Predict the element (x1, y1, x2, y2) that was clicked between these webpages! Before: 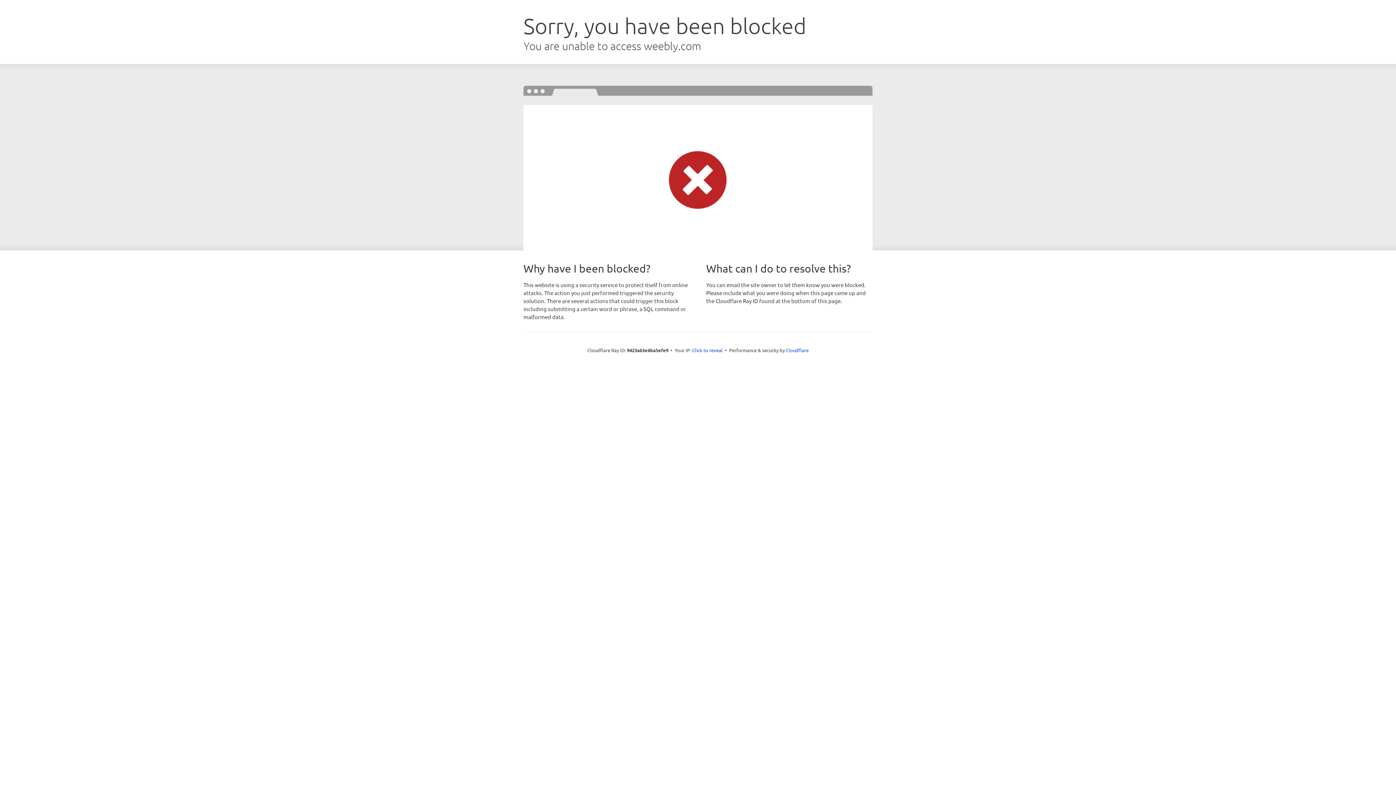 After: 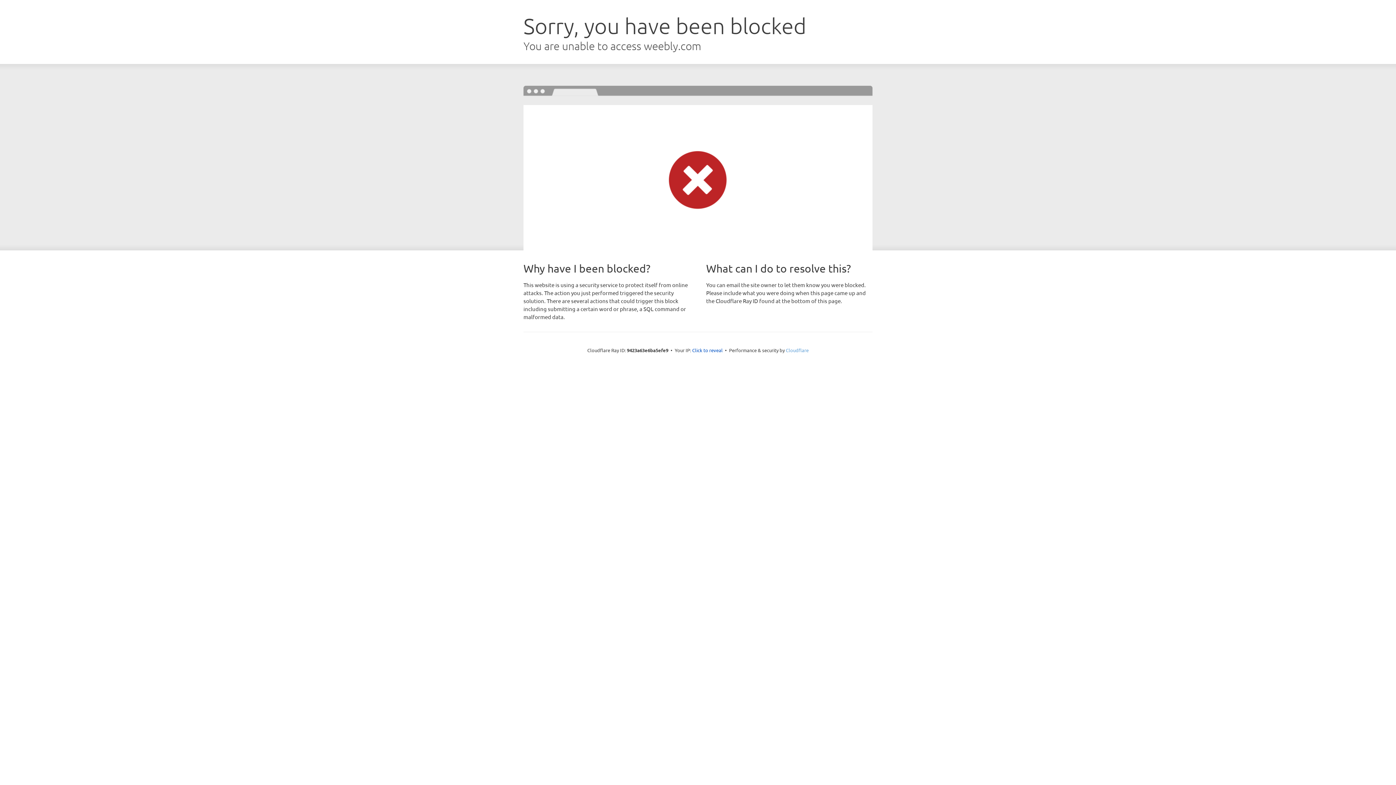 Action: label: Cloudflare bbox: (786, 347, 808, 353)